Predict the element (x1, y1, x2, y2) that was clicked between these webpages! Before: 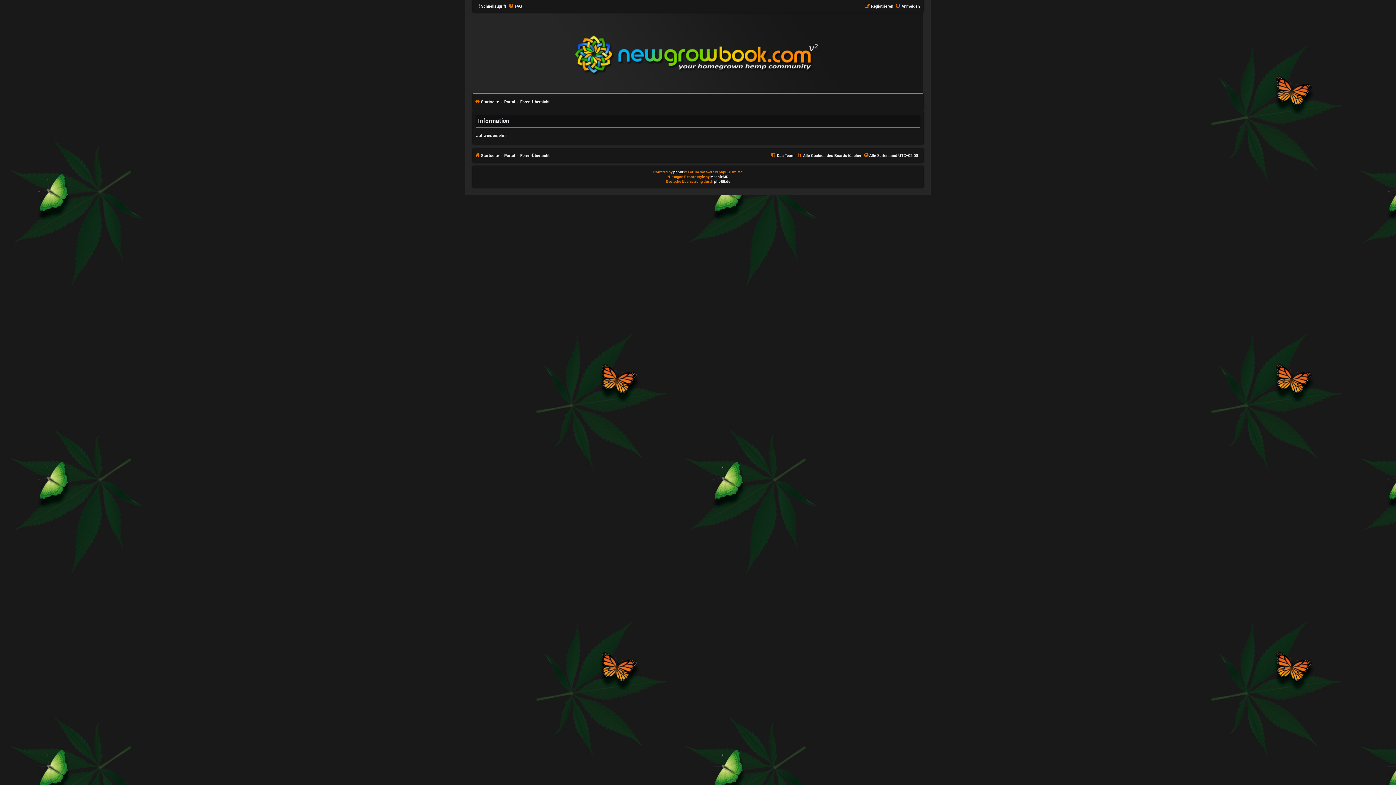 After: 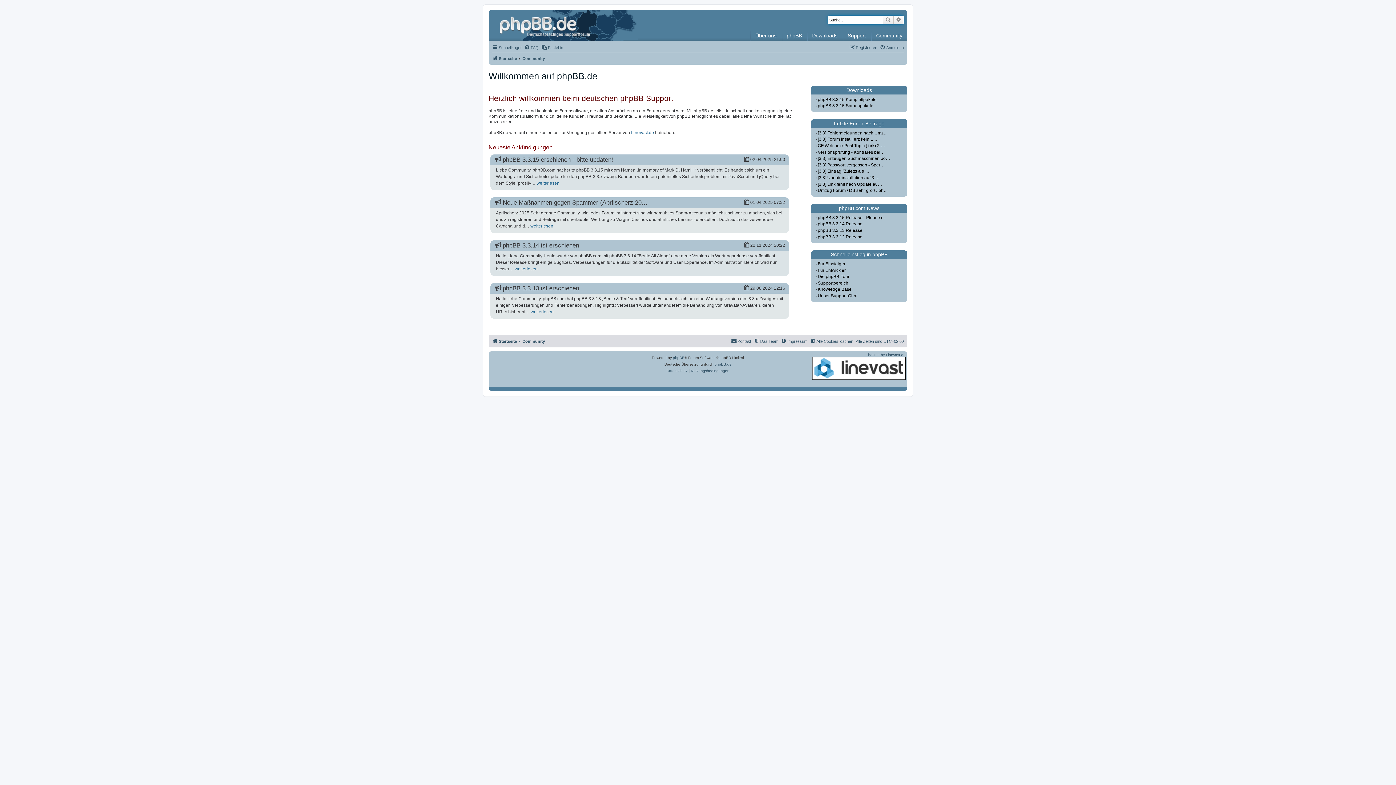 Action: label: phpBB.de bbox: (714, 179, 730, 184)